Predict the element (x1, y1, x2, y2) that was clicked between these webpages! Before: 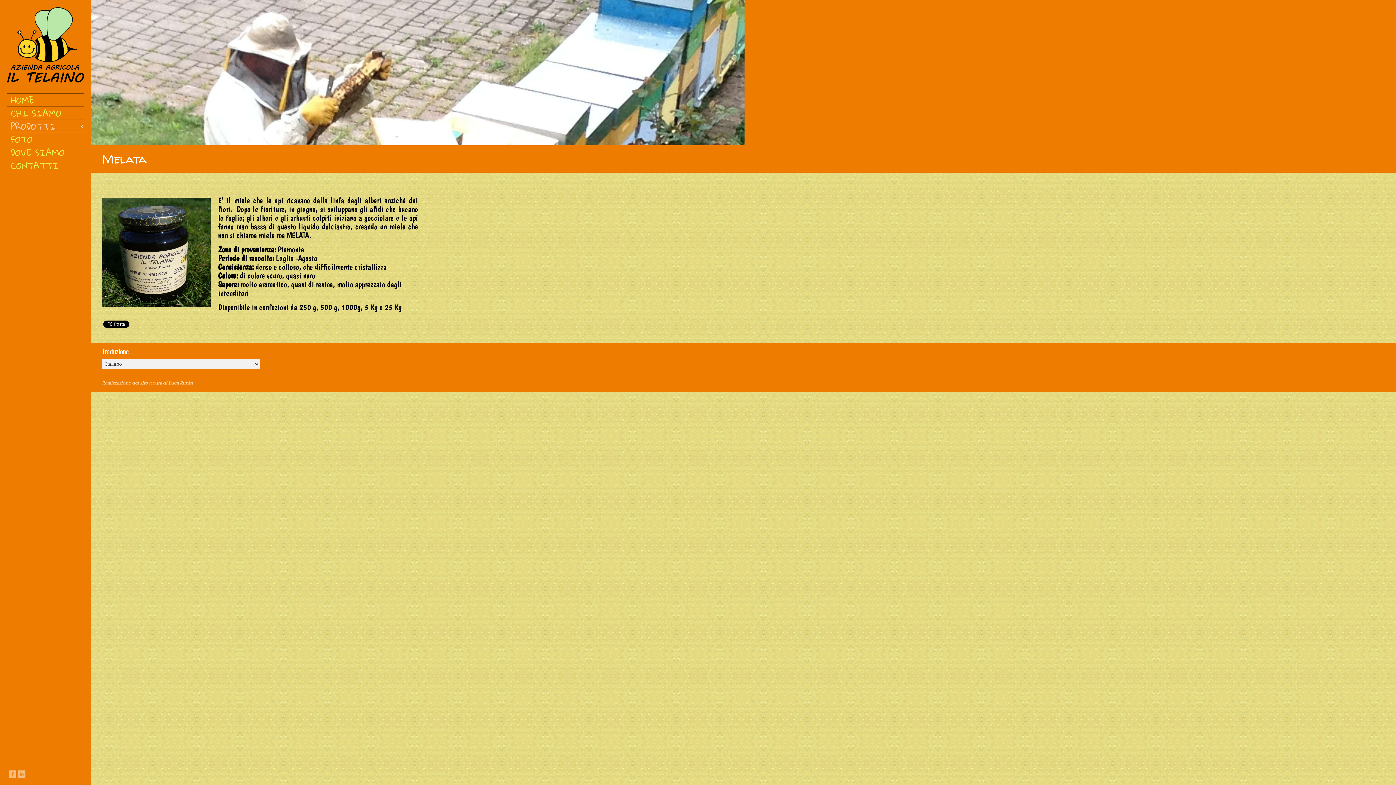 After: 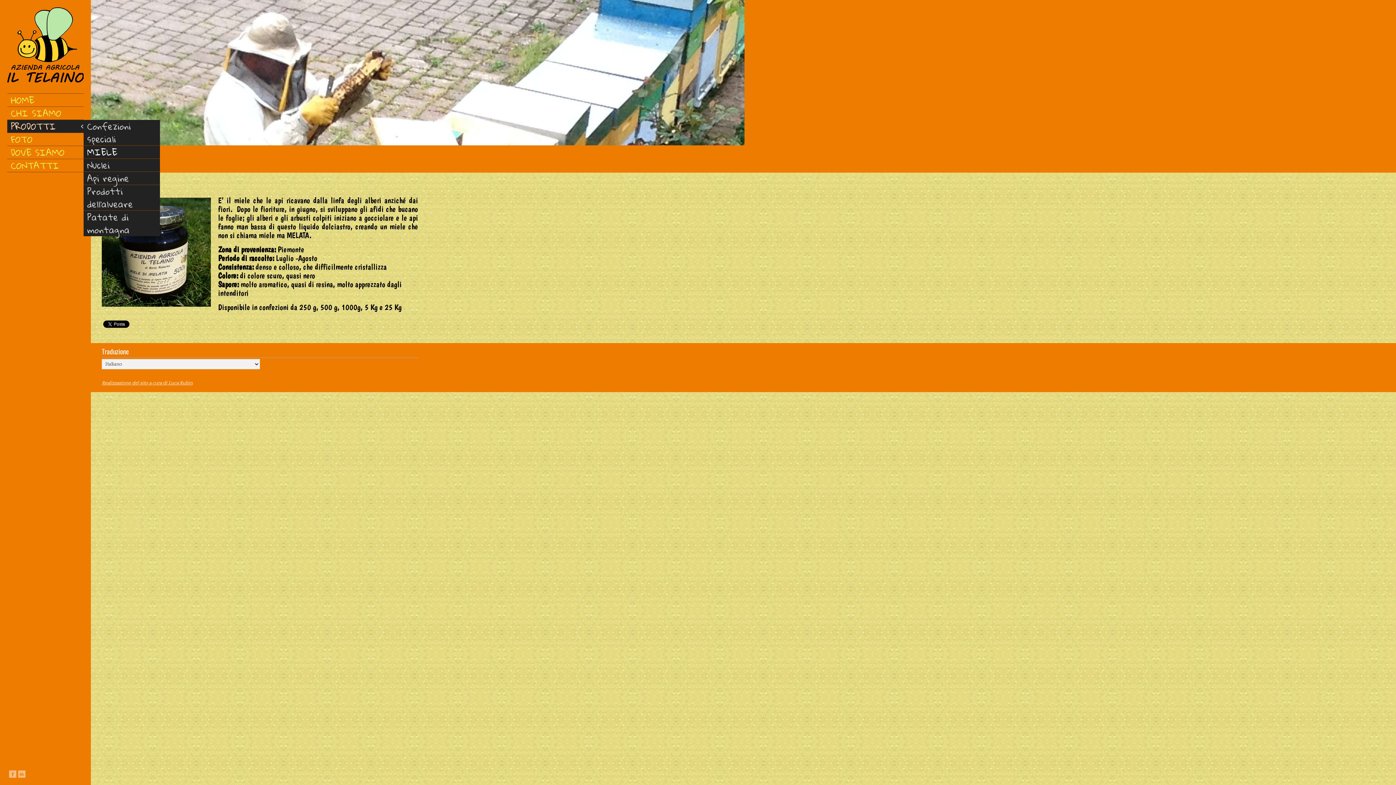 Action: bbox: (7, 120, 83, 132) label: PRODOTTI